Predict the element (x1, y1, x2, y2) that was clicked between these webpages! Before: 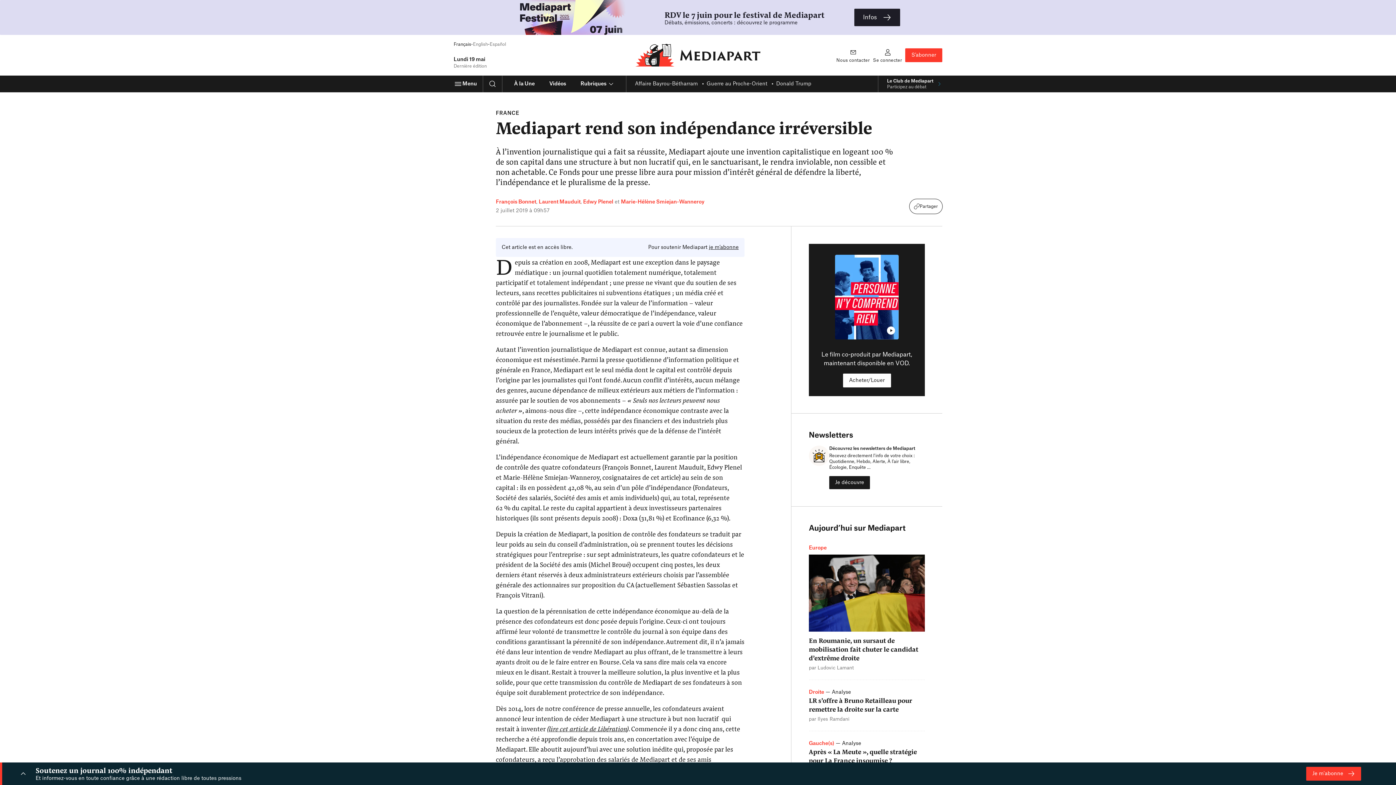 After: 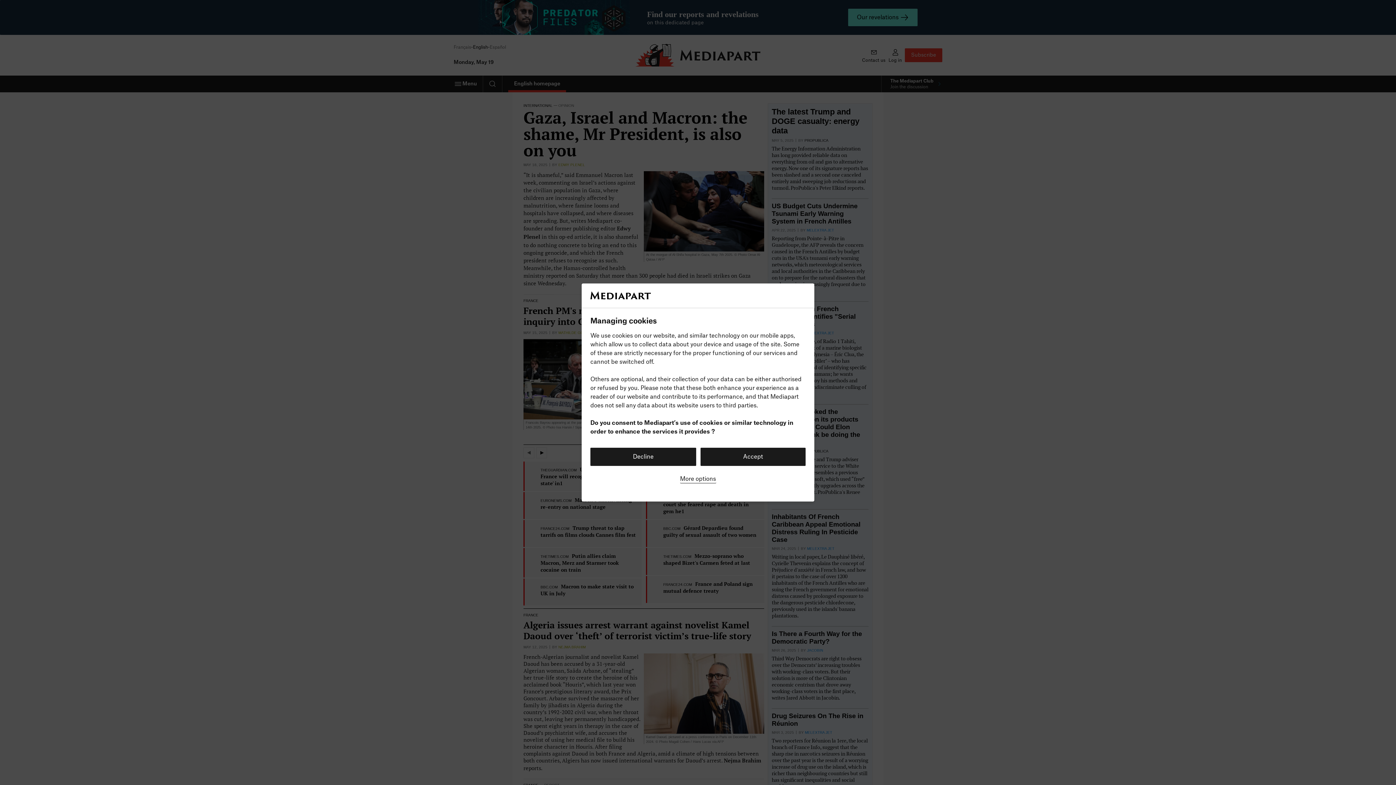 Action: label: English bbox: (473, 42, 488, 46)